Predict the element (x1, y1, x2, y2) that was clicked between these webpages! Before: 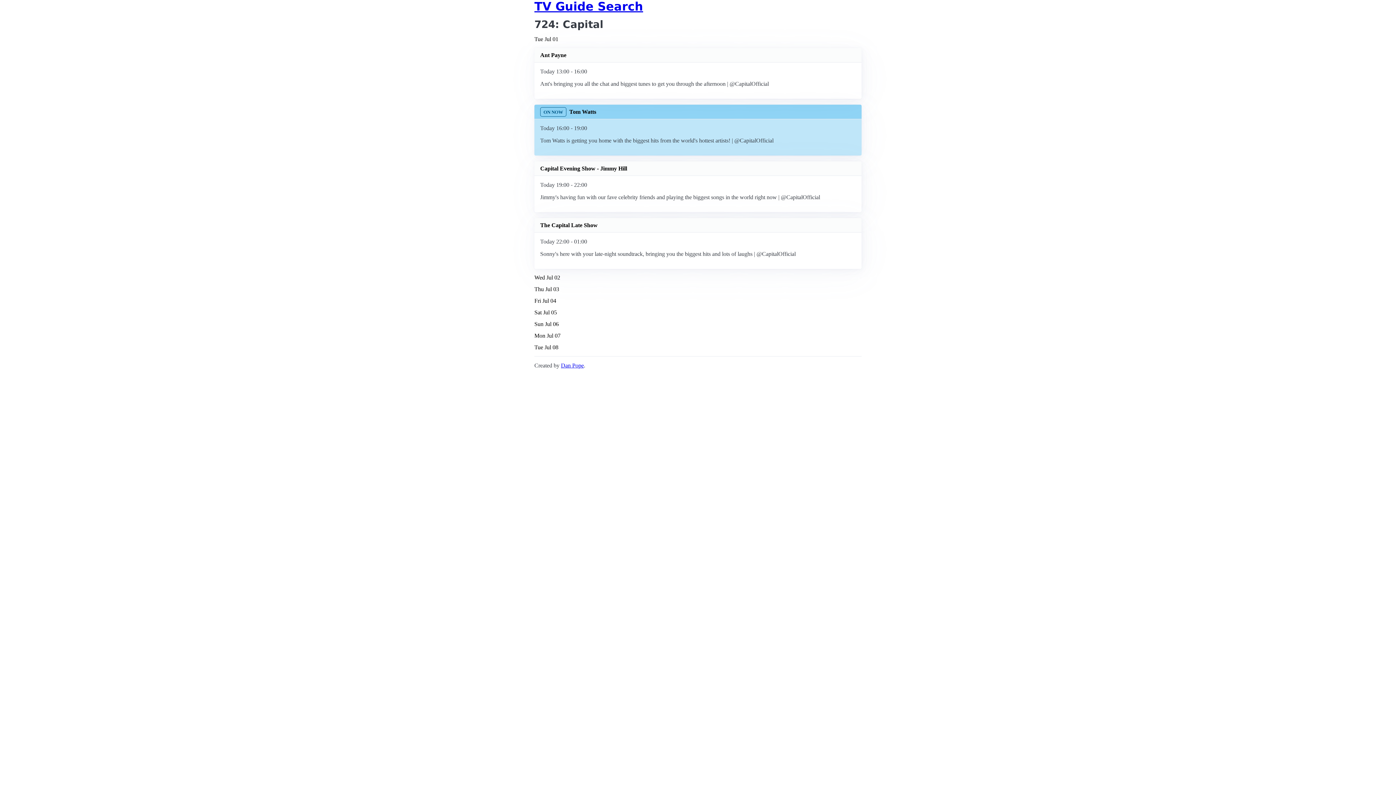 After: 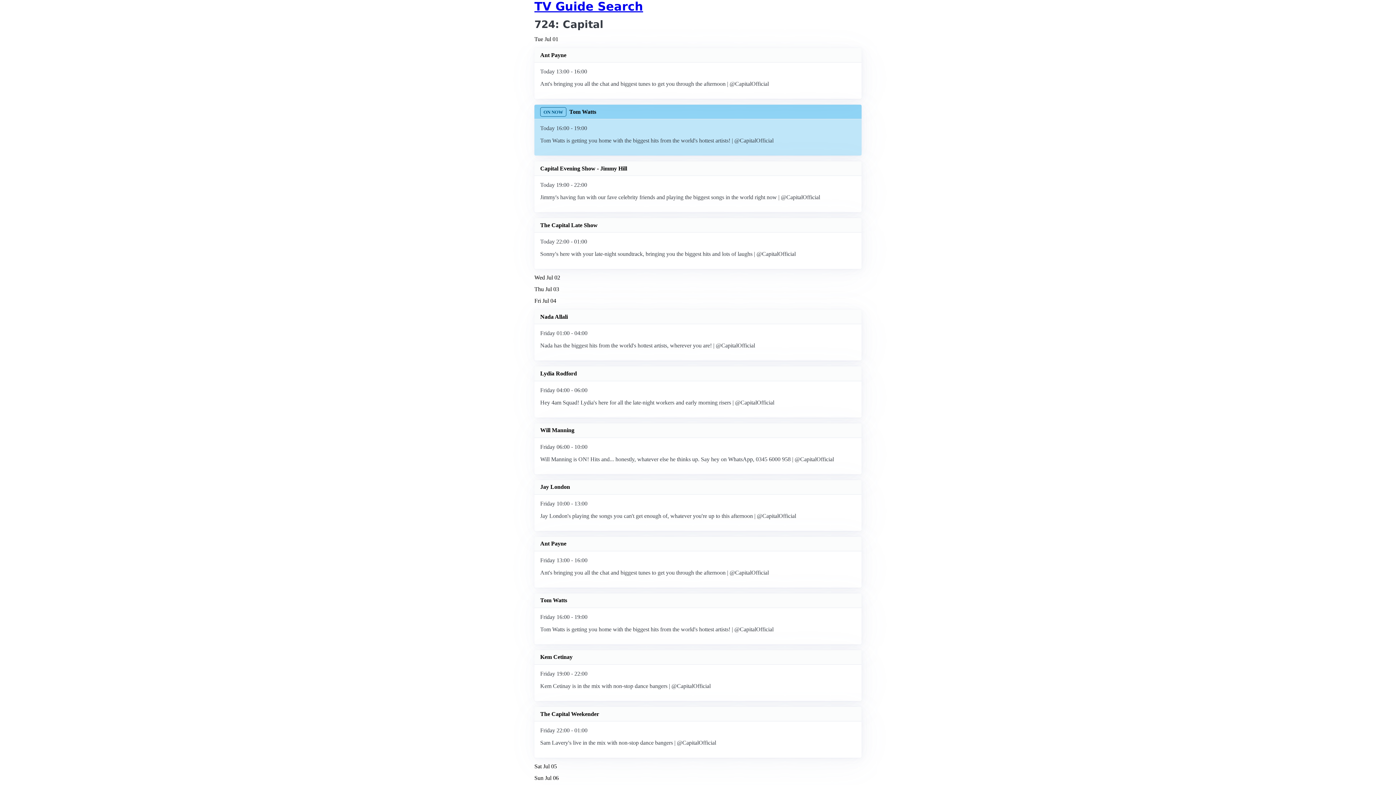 Action: label: Fri Jul 04 bbox: (534, 298, 861, 304)